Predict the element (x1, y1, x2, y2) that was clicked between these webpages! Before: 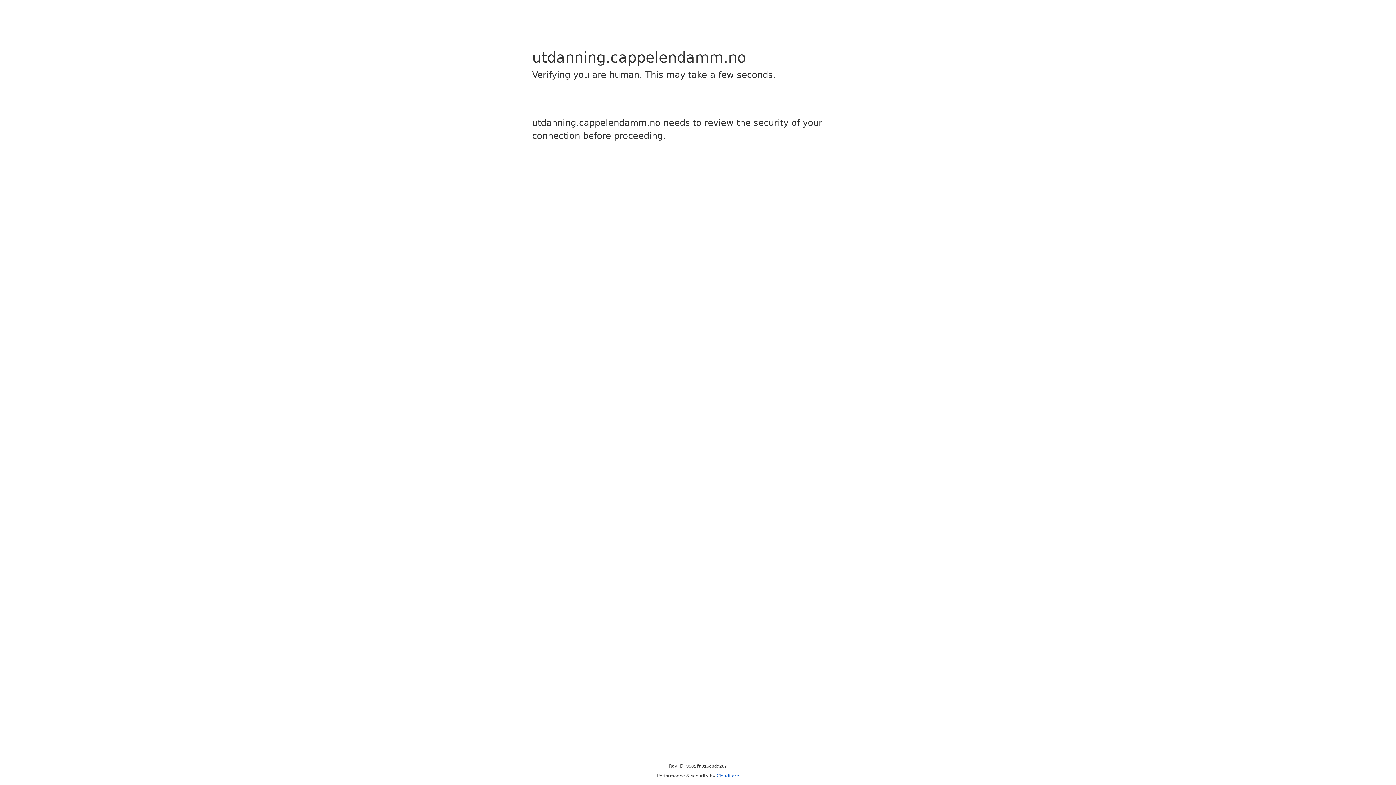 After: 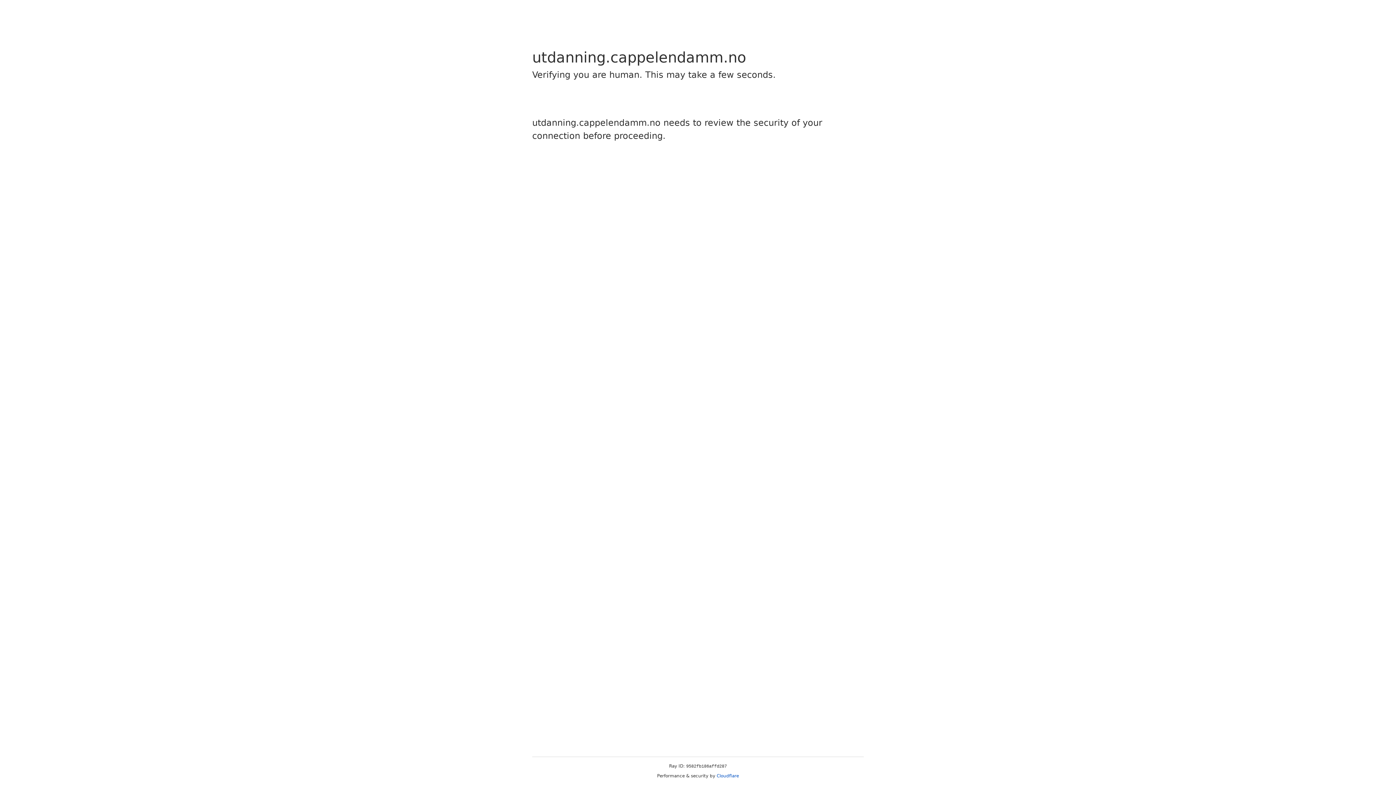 Action: label: Cloudflare bbox: (716, 773, 739, 778)